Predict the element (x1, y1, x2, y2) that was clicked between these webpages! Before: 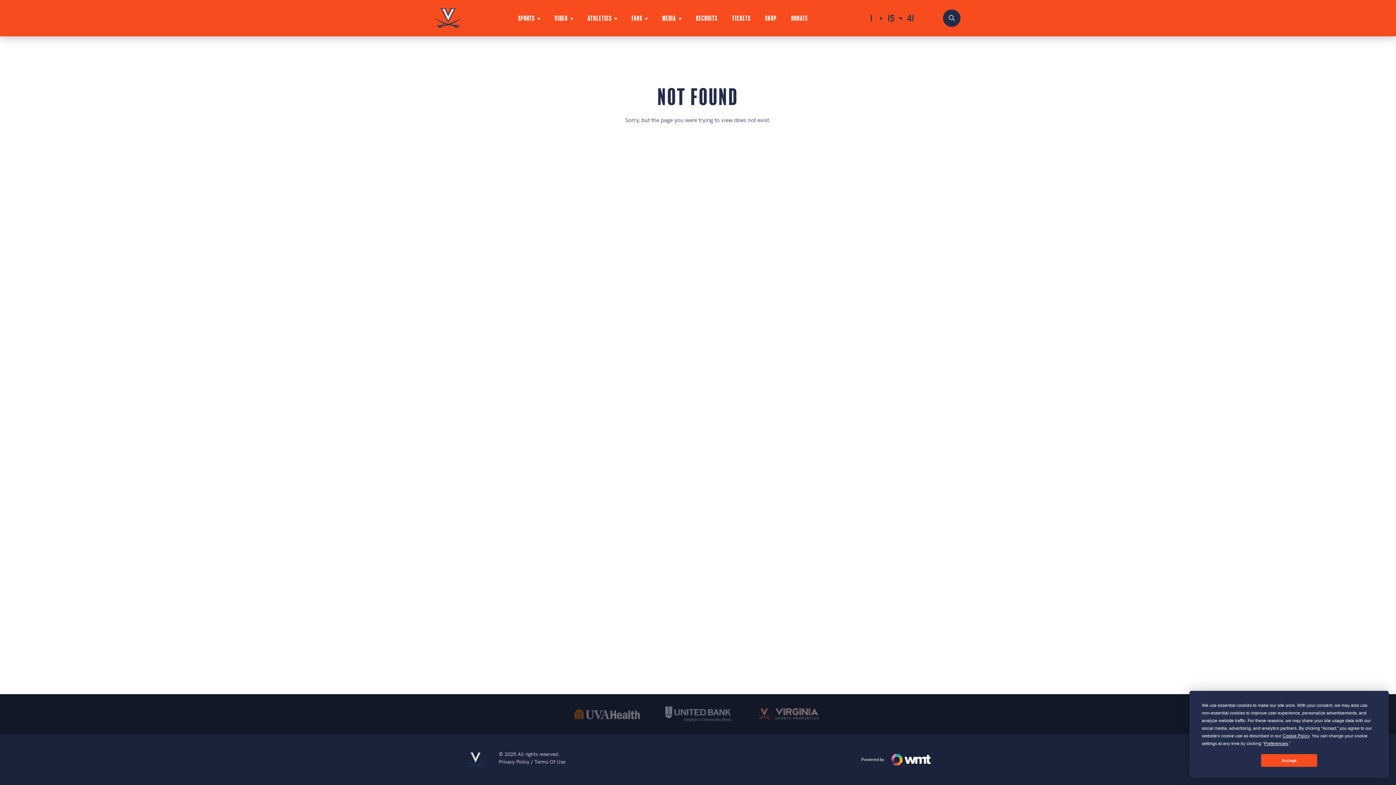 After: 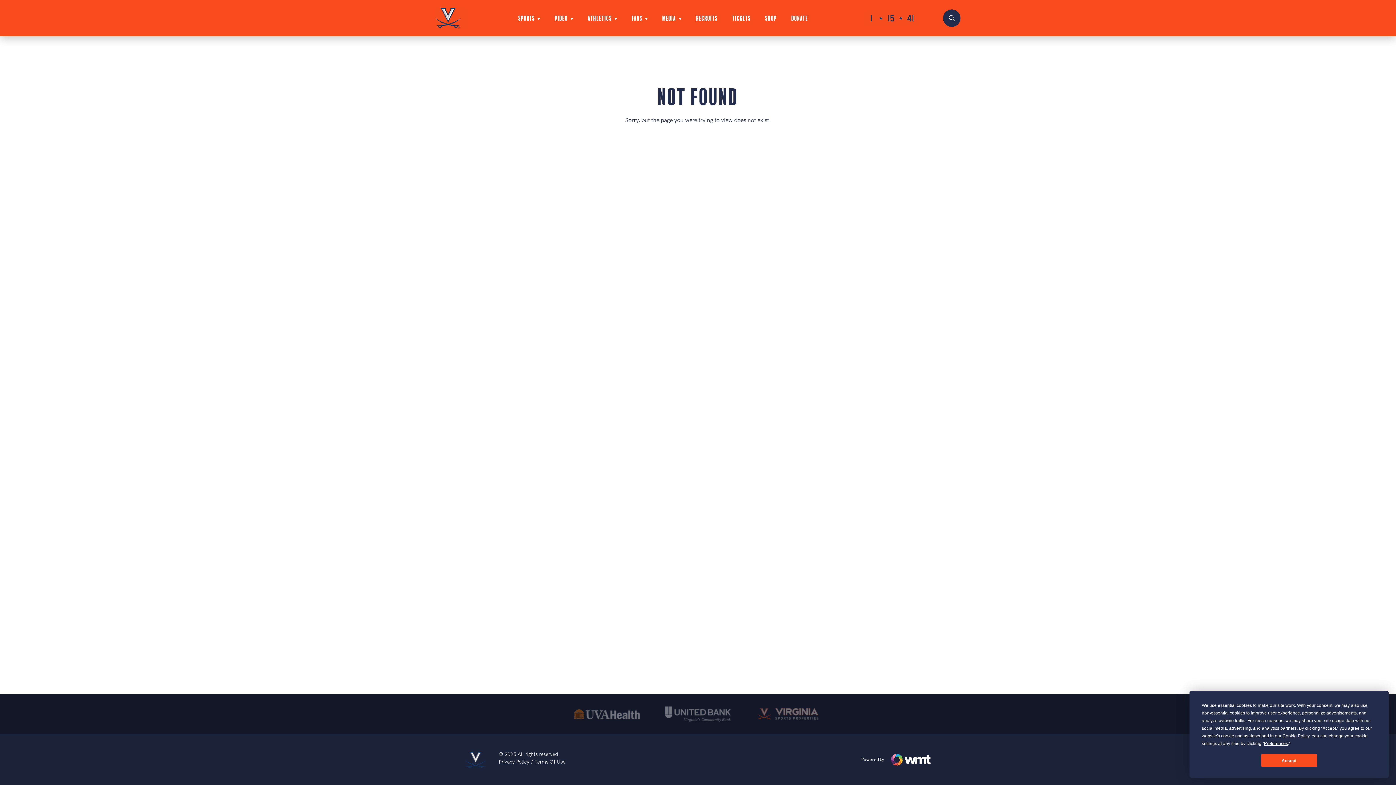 Action: label: Powered by  bbox: (861, 754, 930, 766)